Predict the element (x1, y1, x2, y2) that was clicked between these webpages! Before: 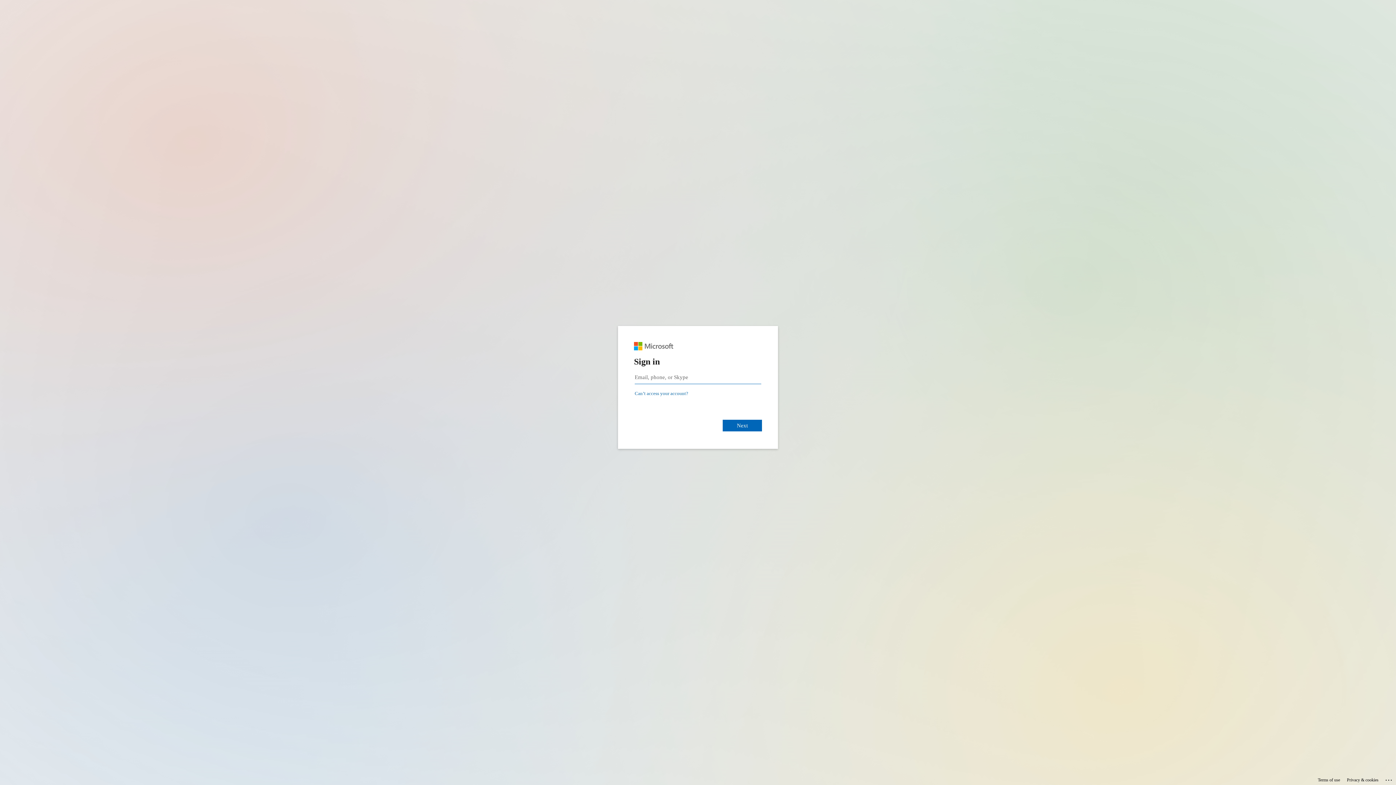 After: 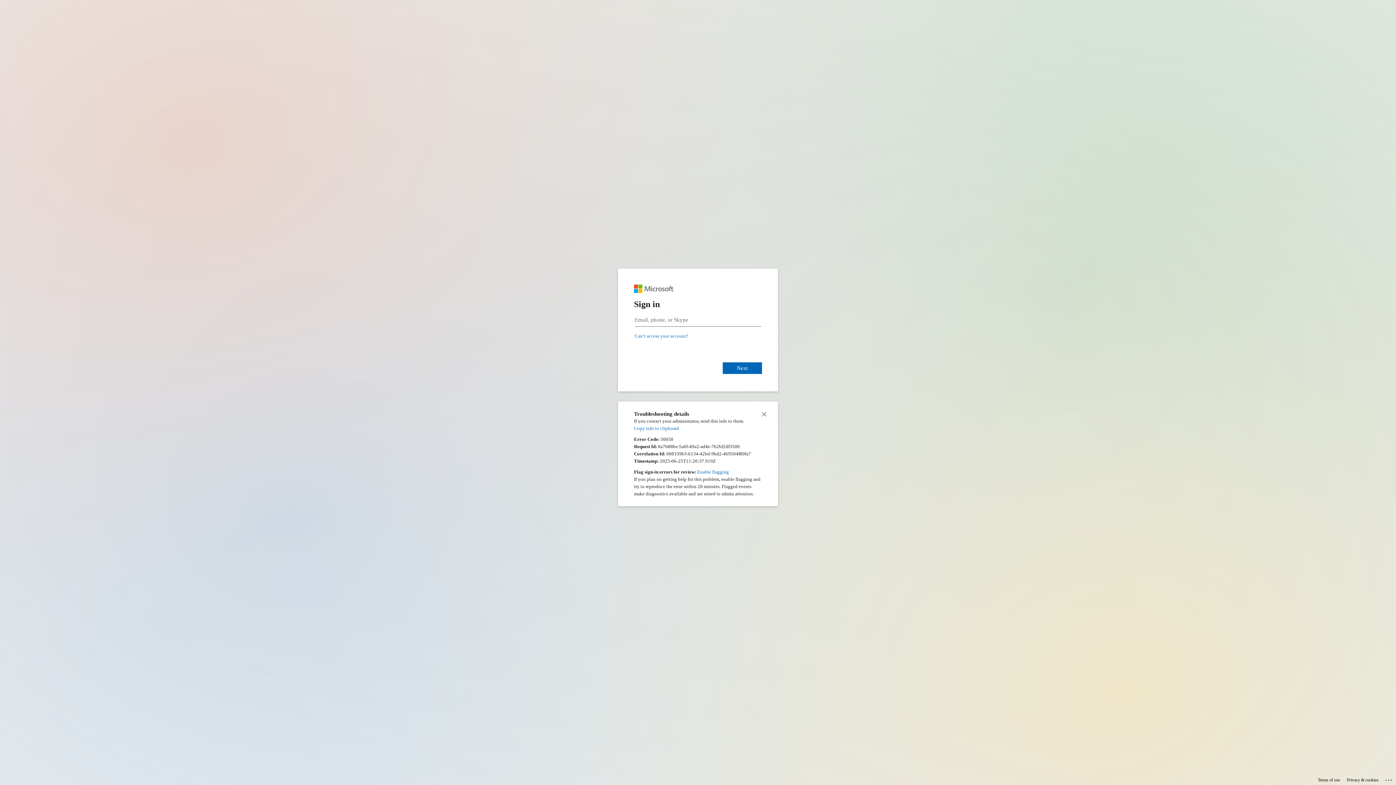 Action: label: Click here for troubleshooting information bbox: (1385, 775, 1393, 783)